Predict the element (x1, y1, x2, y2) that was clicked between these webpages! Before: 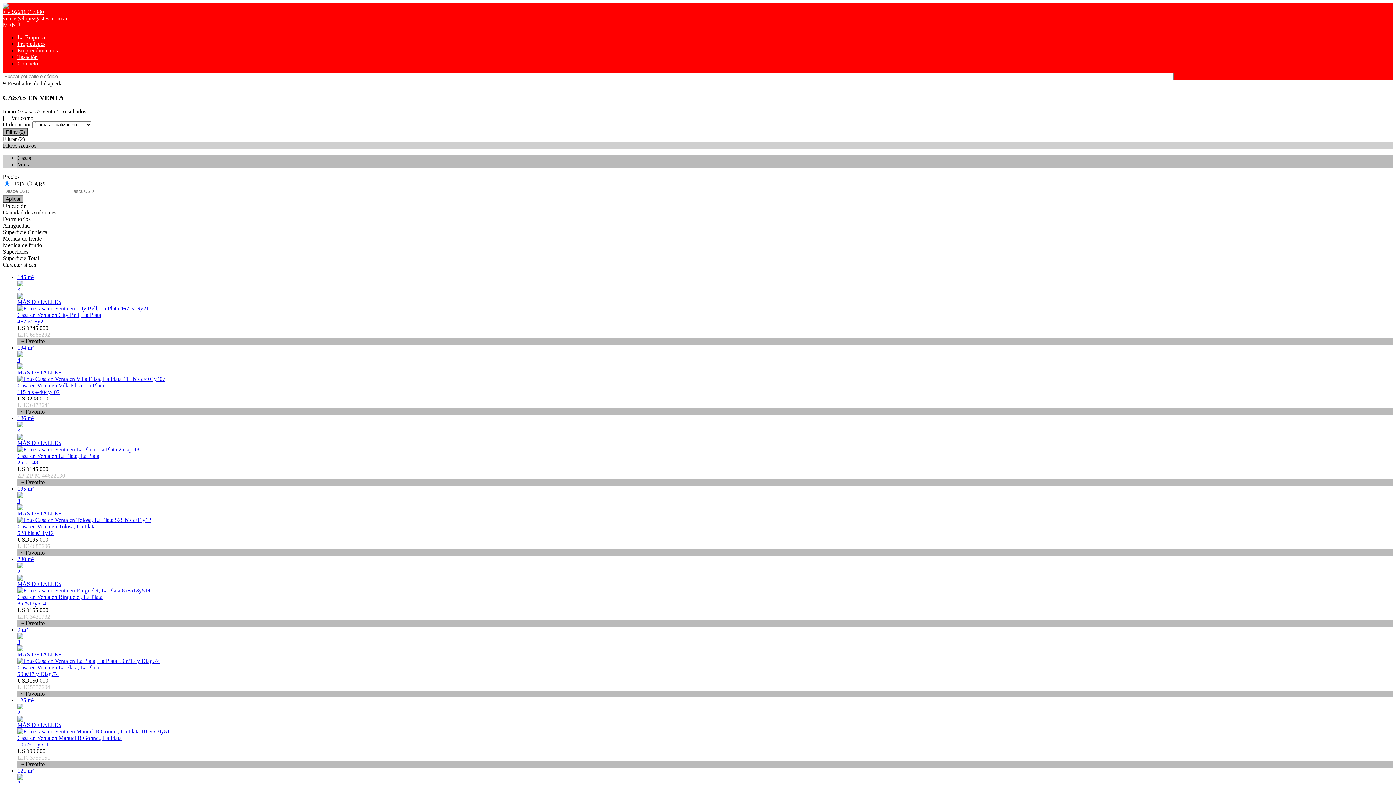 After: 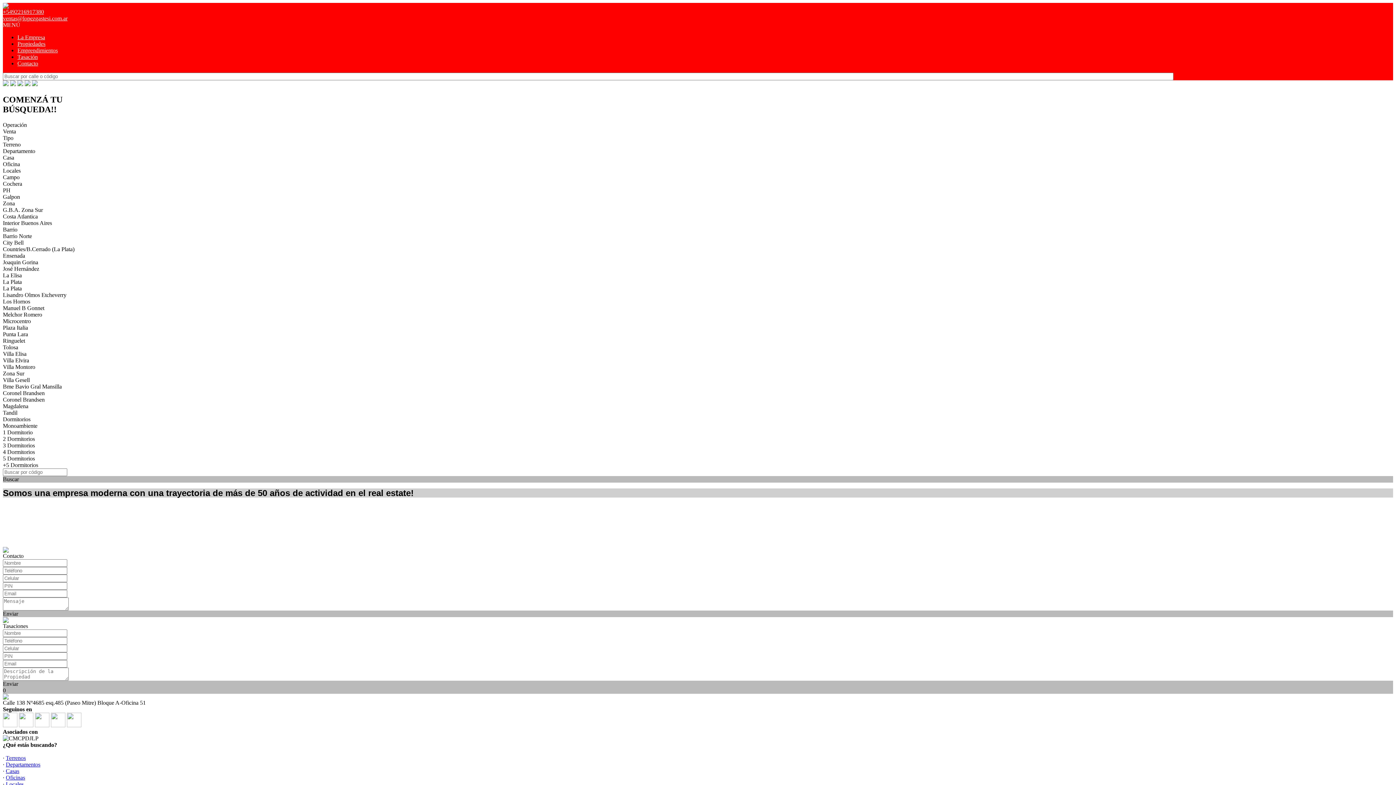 Action: bbox: (2, 3, 8, 9)